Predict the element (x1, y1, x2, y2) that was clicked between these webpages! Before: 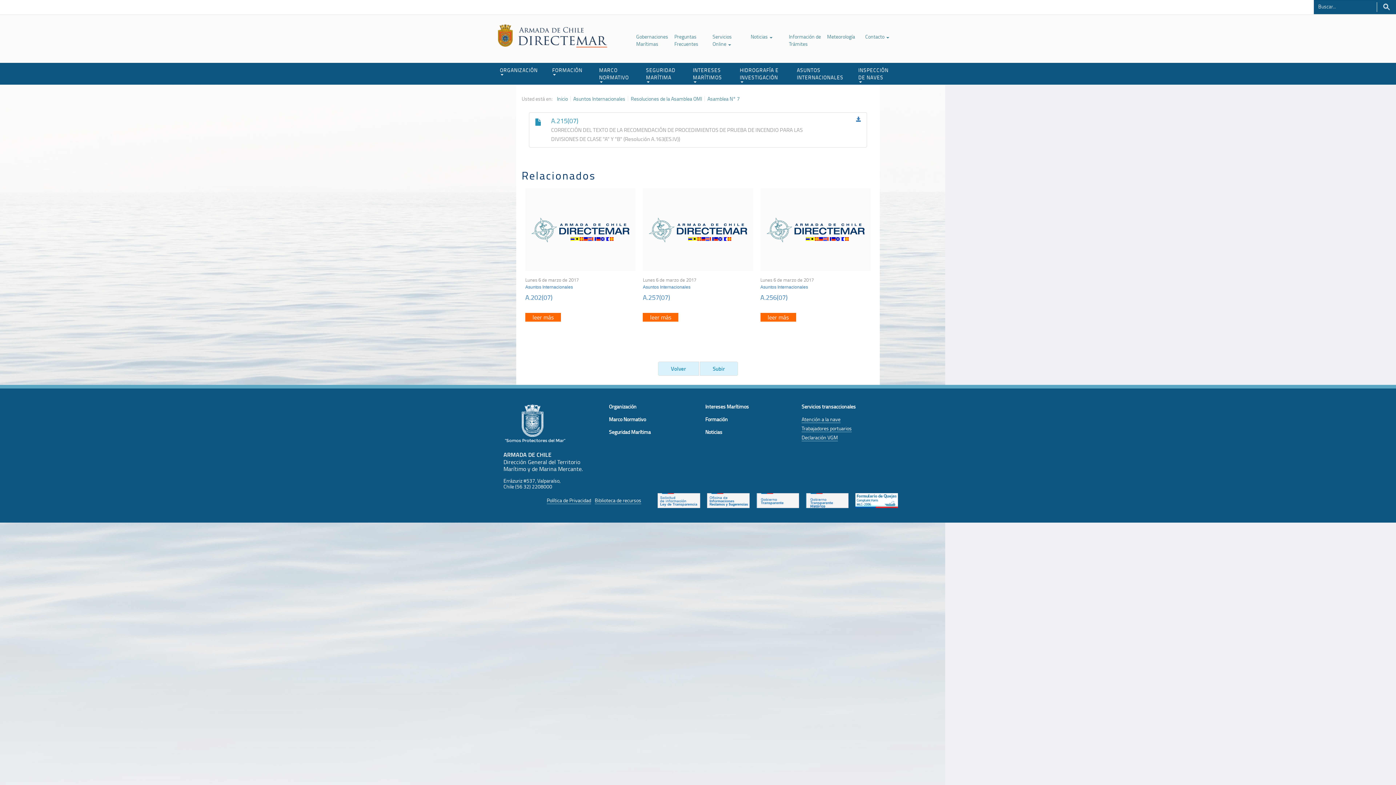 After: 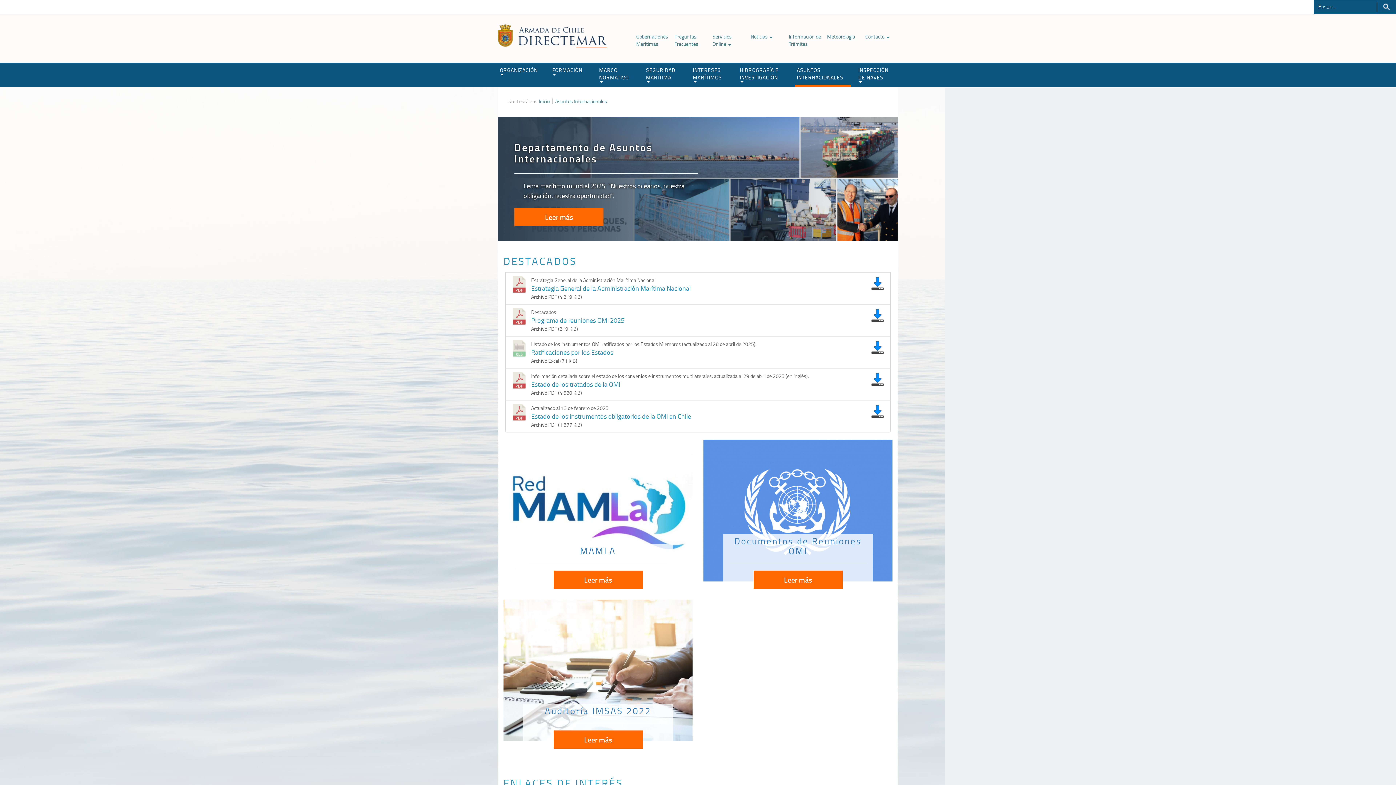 Action: label: ASUNTOS INTERNACIONALES bbox: (795, 62, 851, 84)